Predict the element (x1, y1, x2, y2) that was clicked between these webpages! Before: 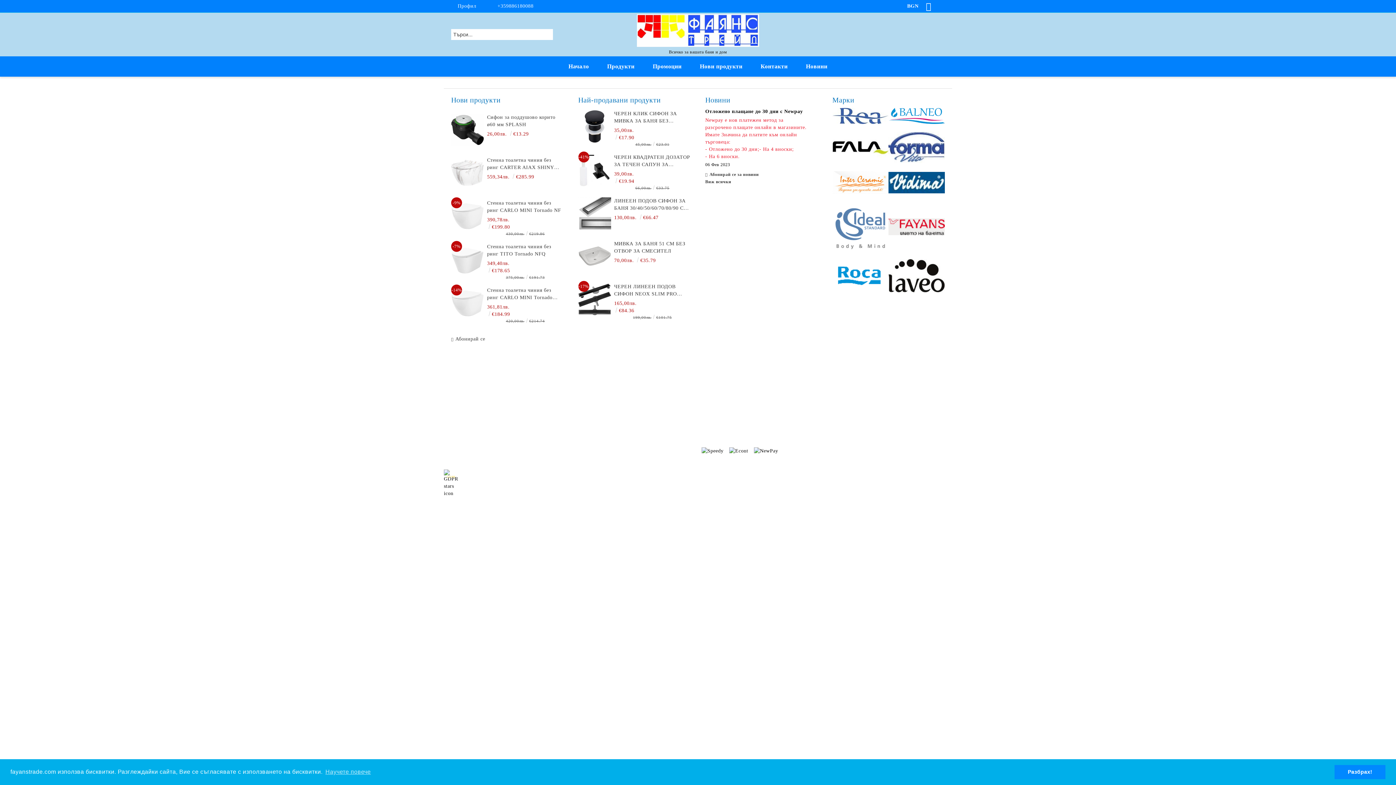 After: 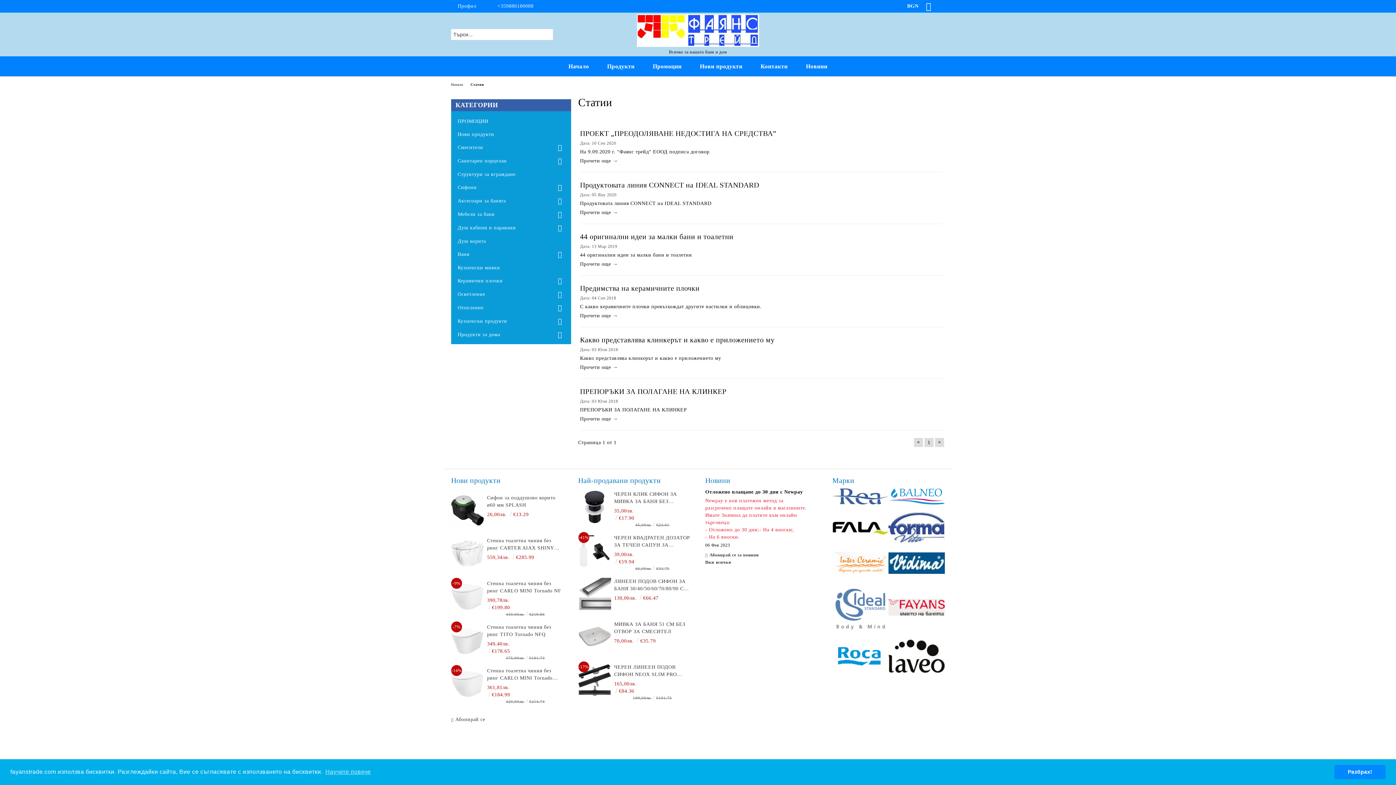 Action: bbox: (797, 58, 836, 74) label: Новини